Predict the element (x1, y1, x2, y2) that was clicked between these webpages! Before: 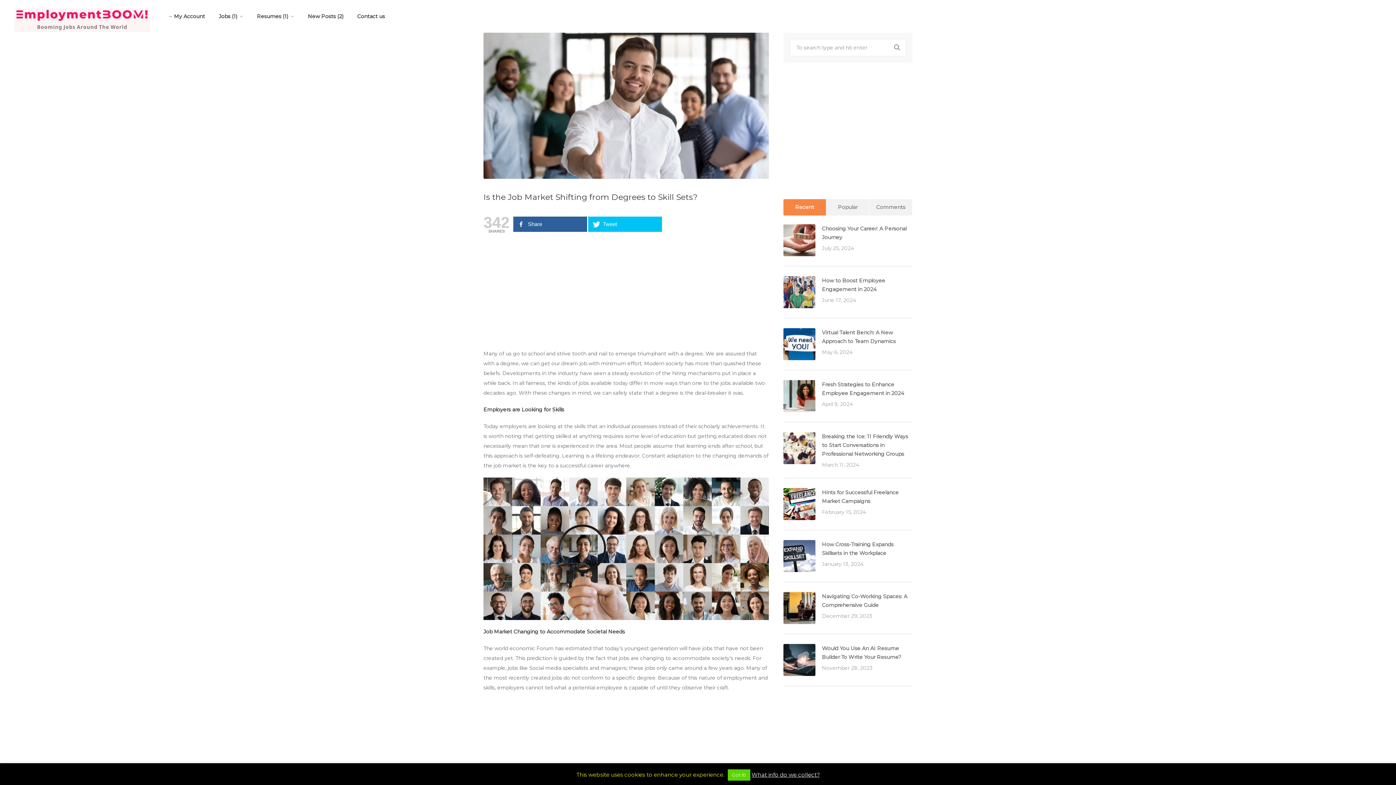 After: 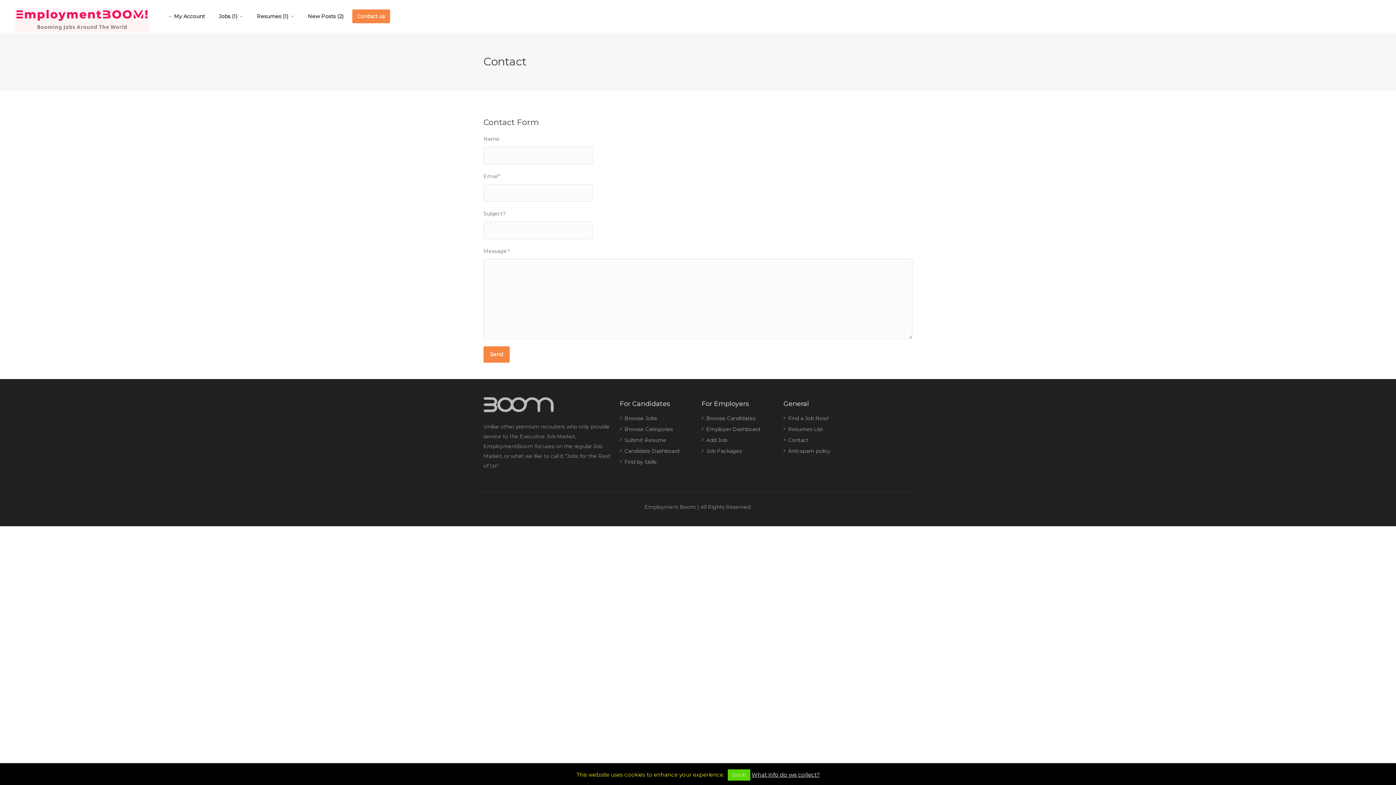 Action: bbox: (352, 9, 390, 23) label: Contact us